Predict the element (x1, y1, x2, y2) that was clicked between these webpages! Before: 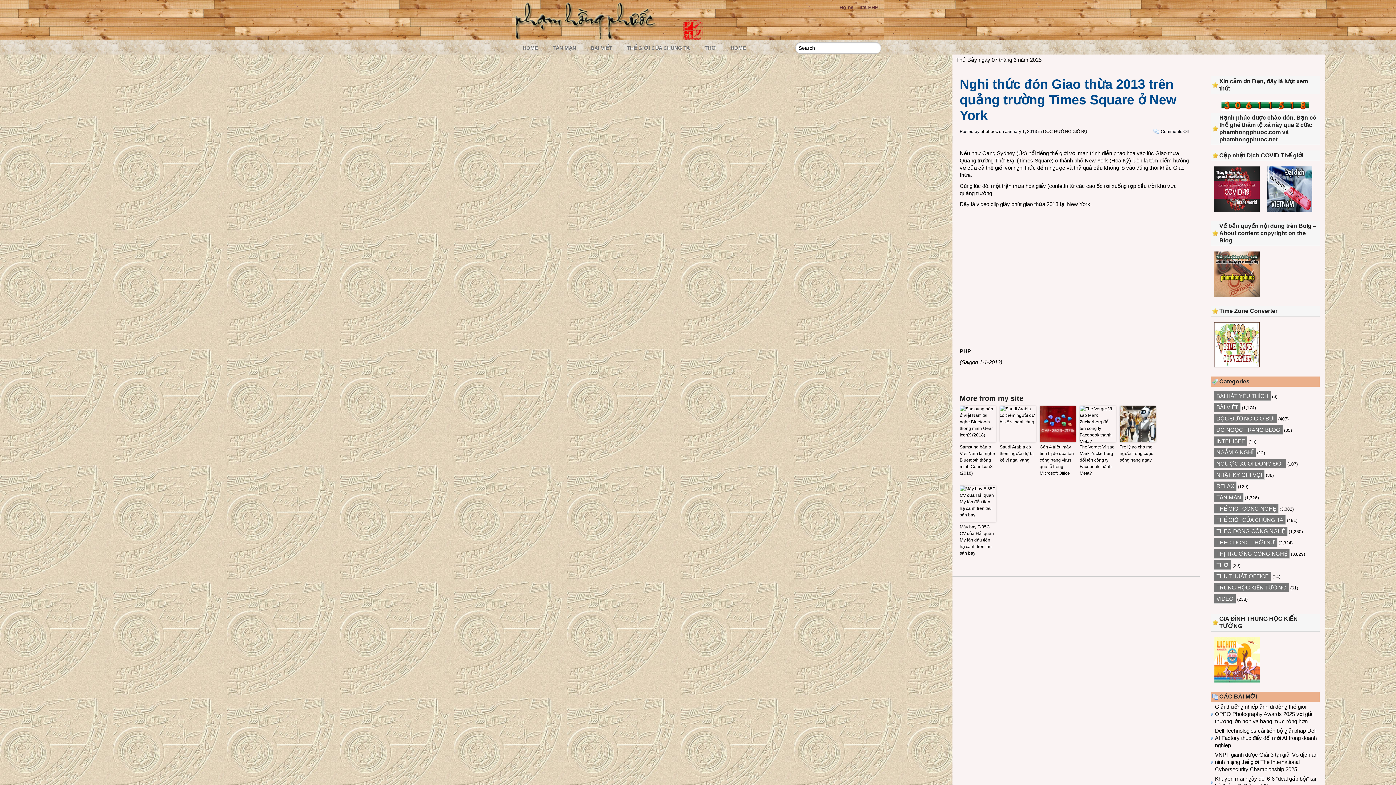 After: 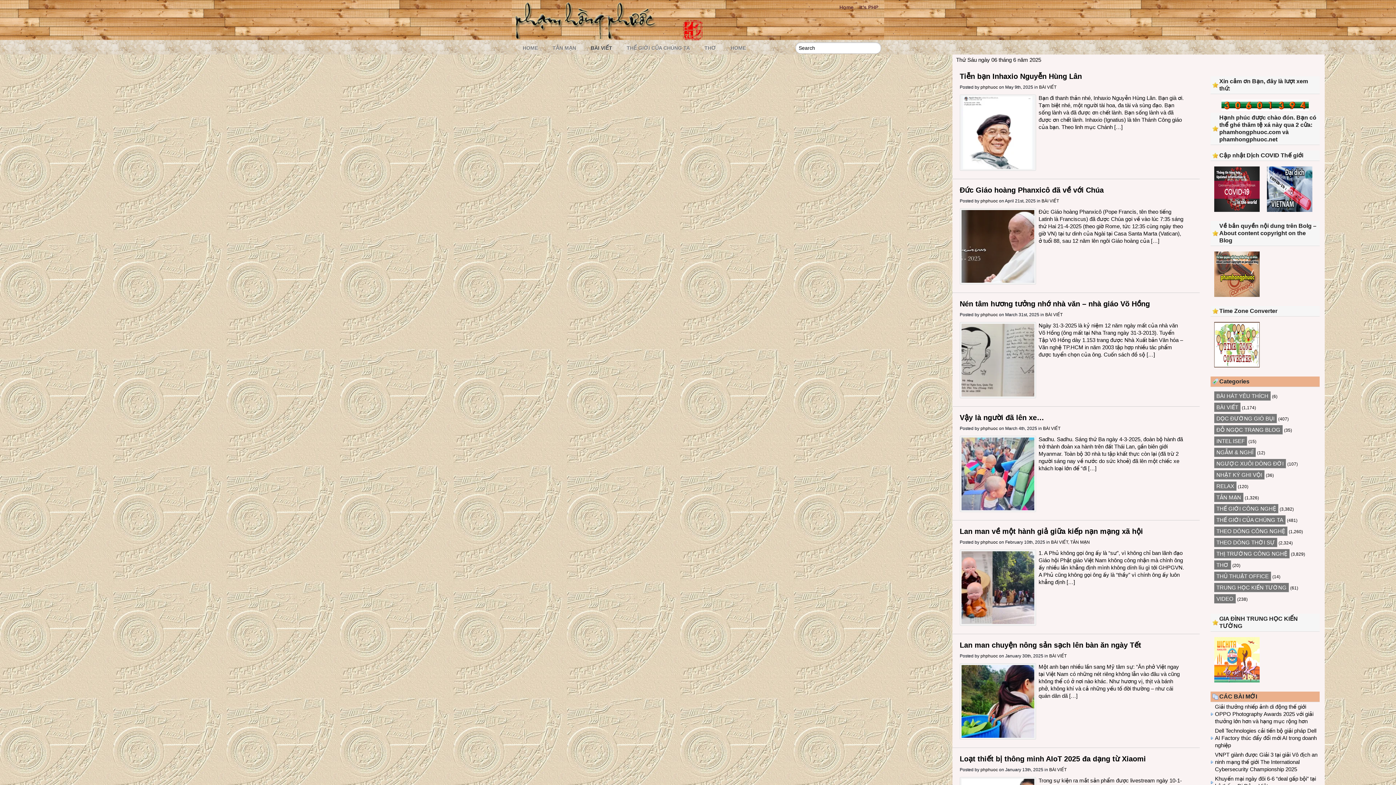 Action: bbox: (583, 42, 619, 53) label: BÀI VIẾT